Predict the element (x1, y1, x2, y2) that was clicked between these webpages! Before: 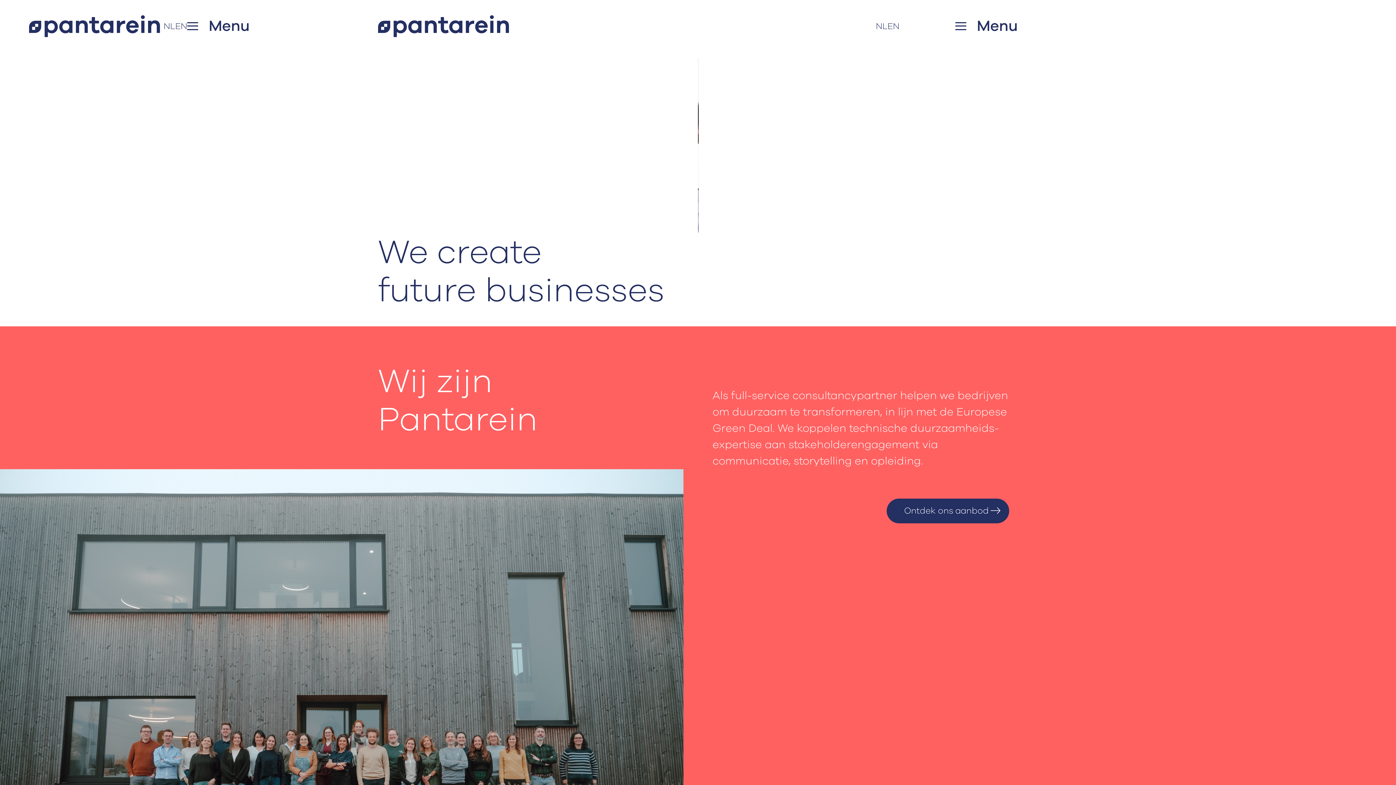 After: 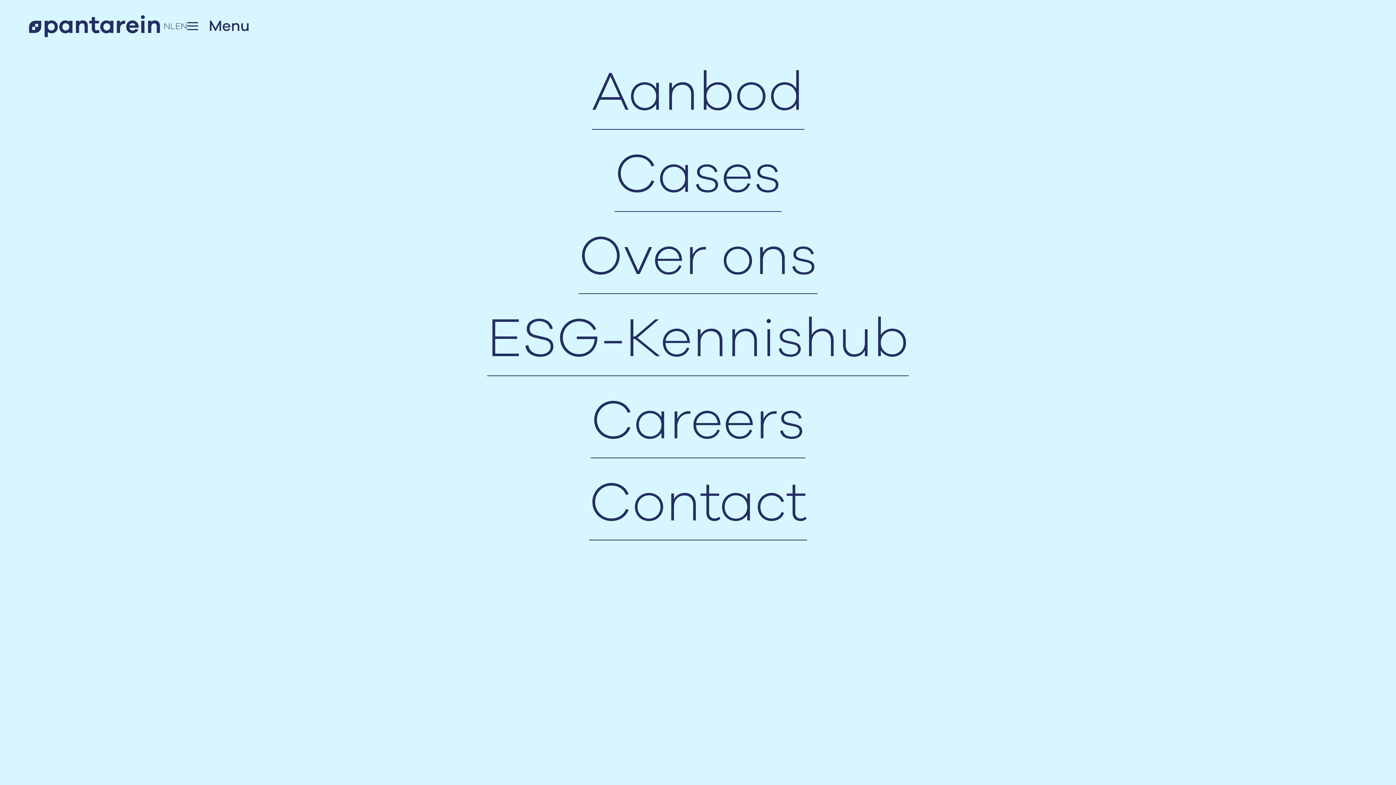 Action: bbox: (955, 14, 1018, 37) label: menu